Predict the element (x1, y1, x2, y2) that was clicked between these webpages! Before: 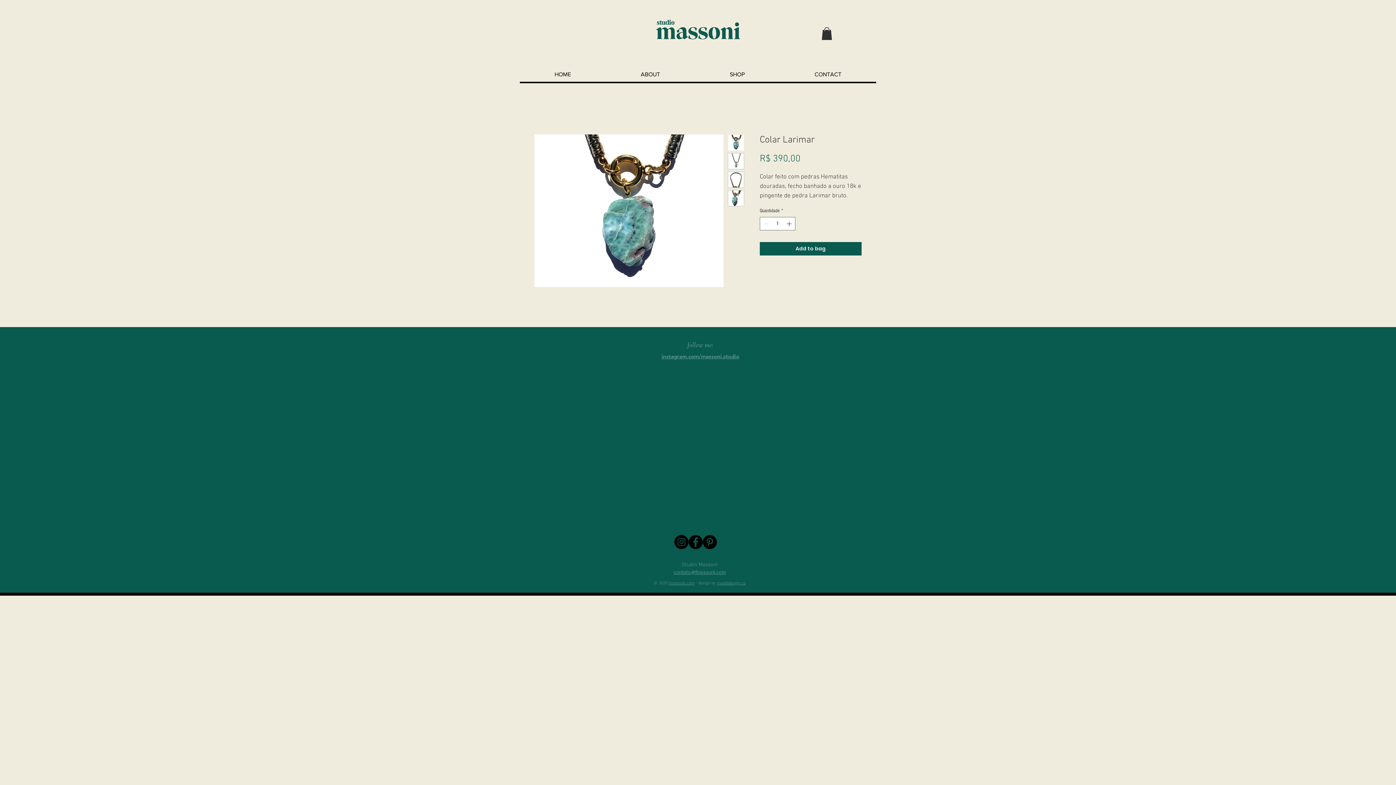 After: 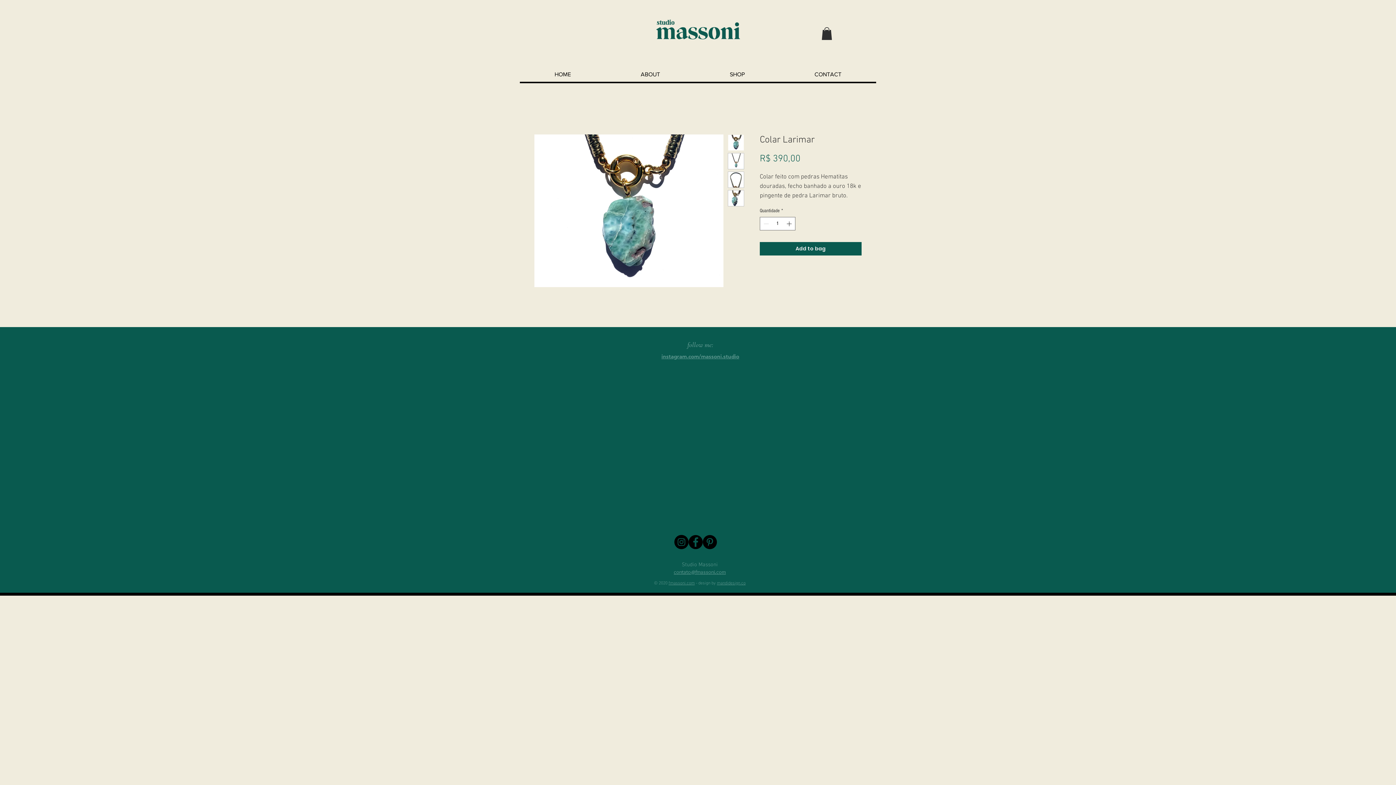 Action: bbox: (728, 171, 744, 188)